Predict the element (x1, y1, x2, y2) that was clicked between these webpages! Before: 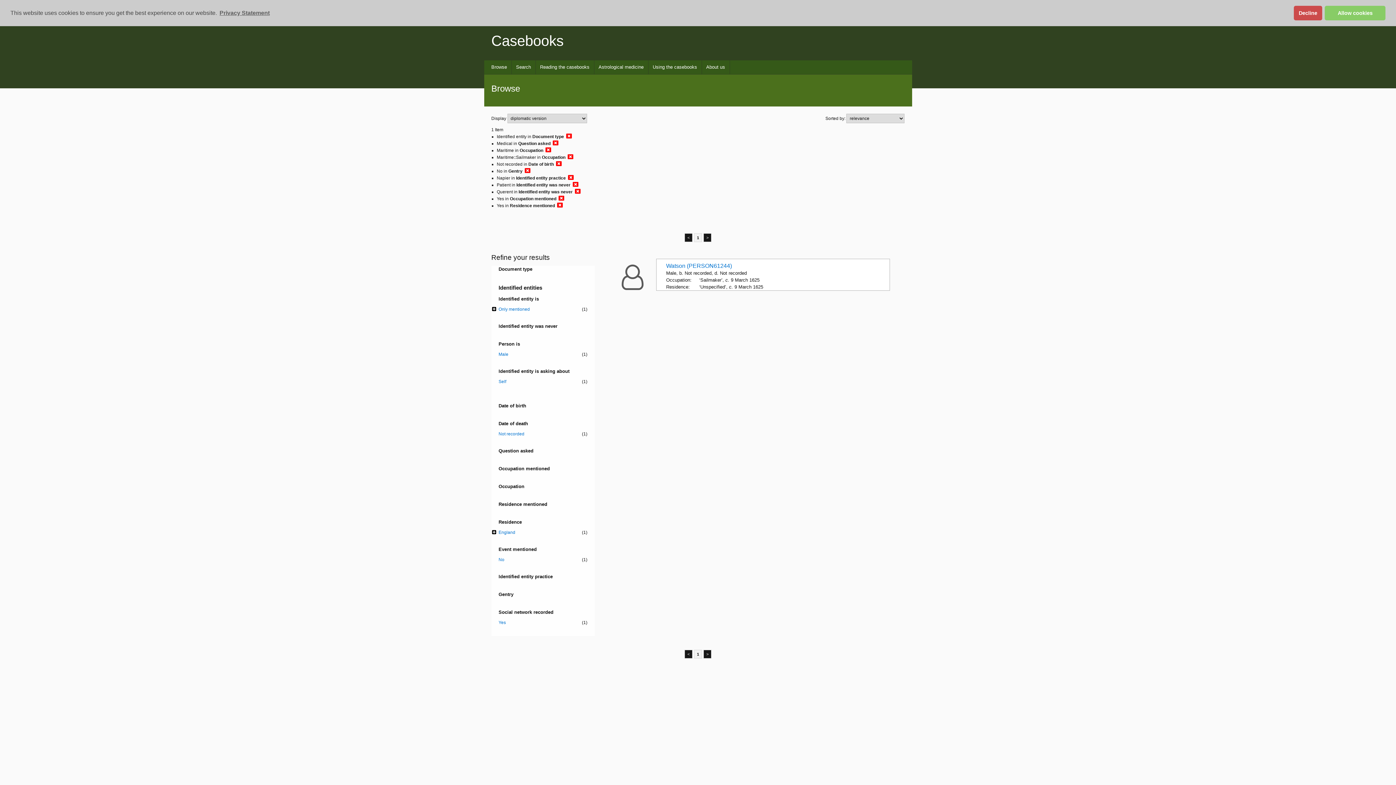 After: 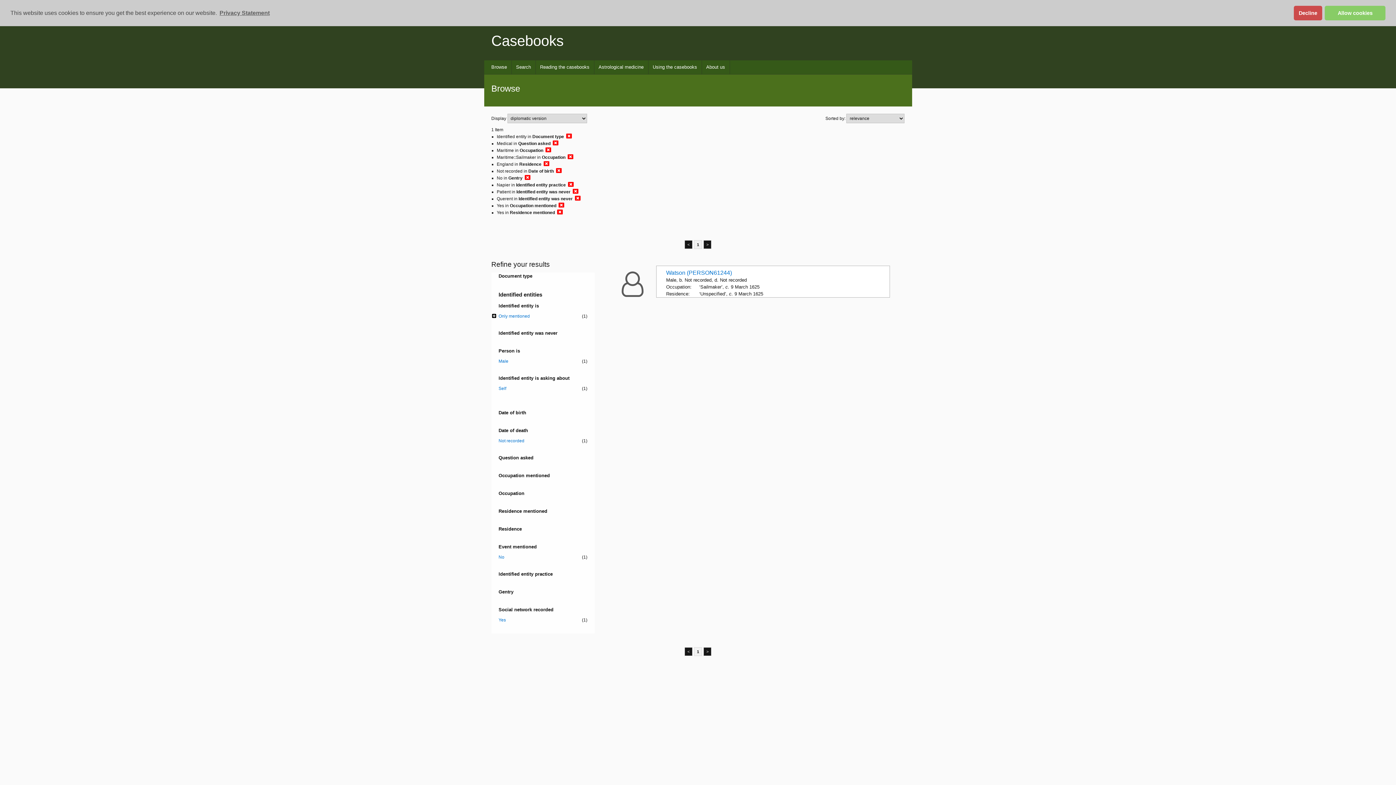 Action: label: England
(1) bbox: (498, 529, 587, 535)